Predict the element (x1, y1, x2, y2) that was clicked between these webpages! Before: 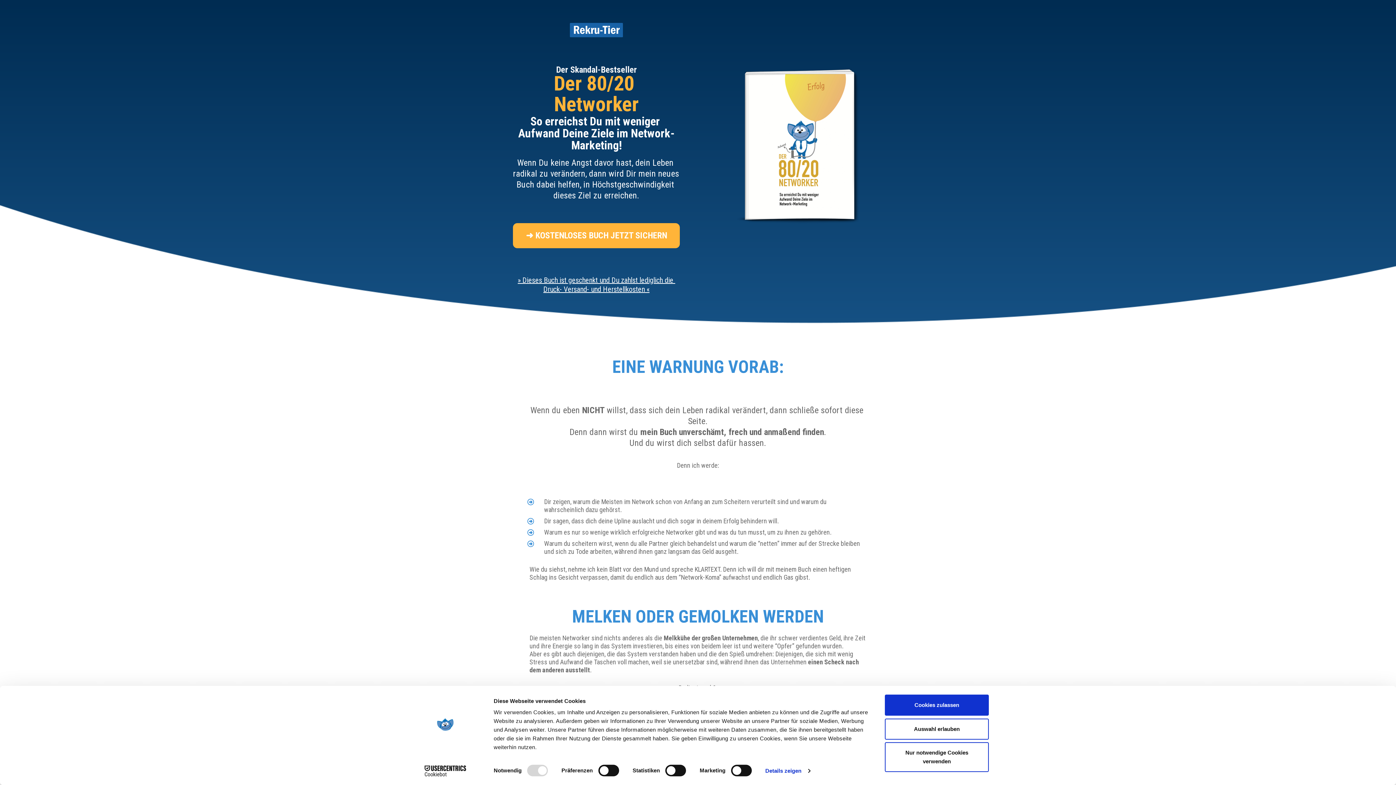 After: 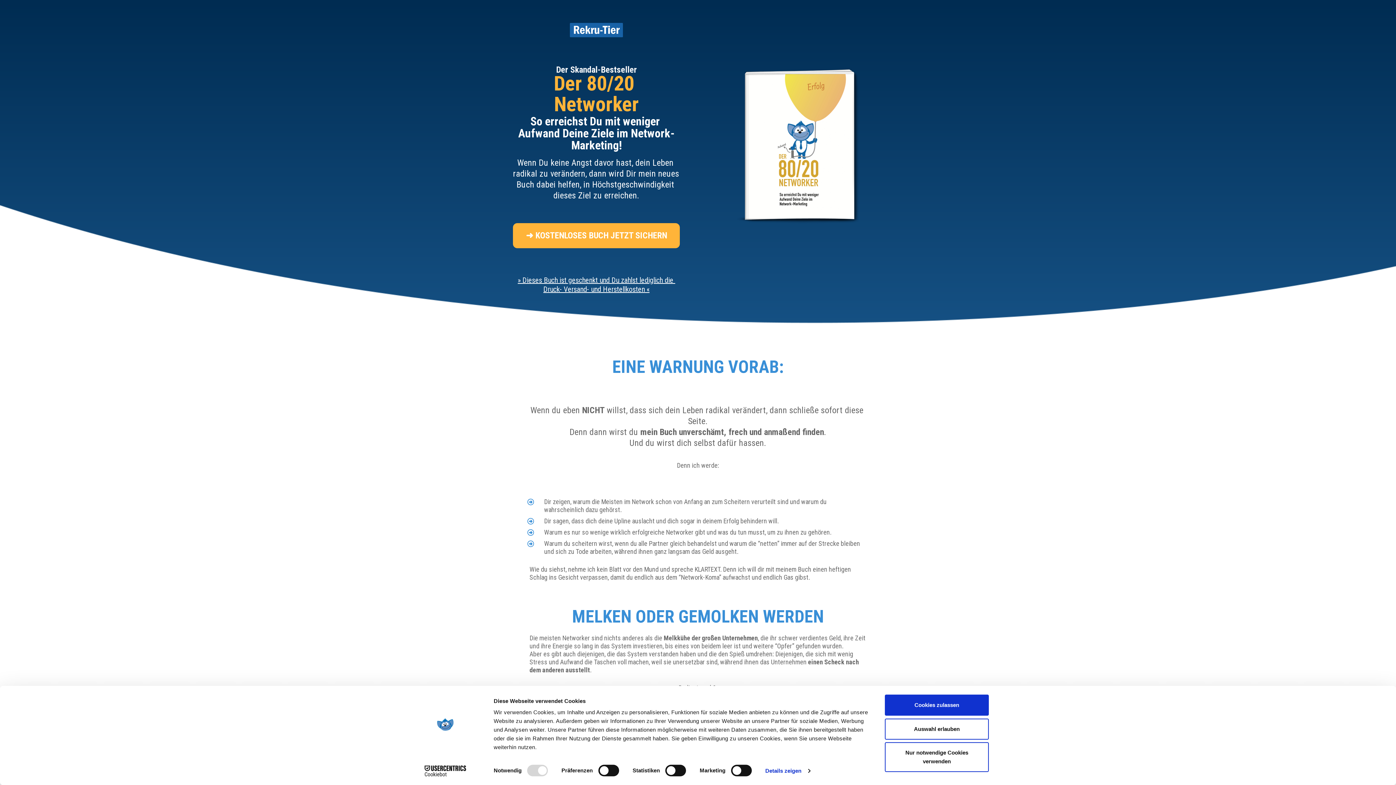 Action: bbox: (413, 765, 477, 776) label: Cookiebot - opens in a new window